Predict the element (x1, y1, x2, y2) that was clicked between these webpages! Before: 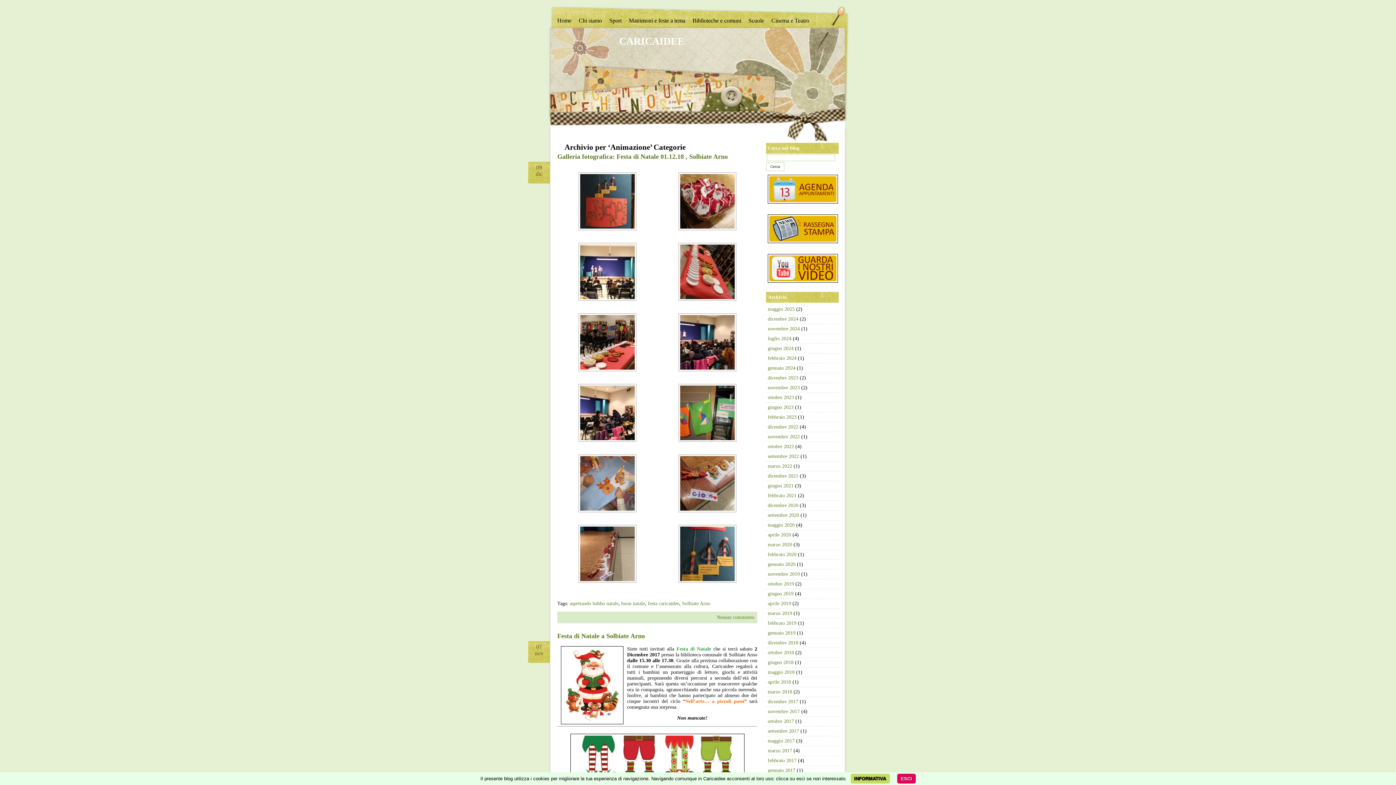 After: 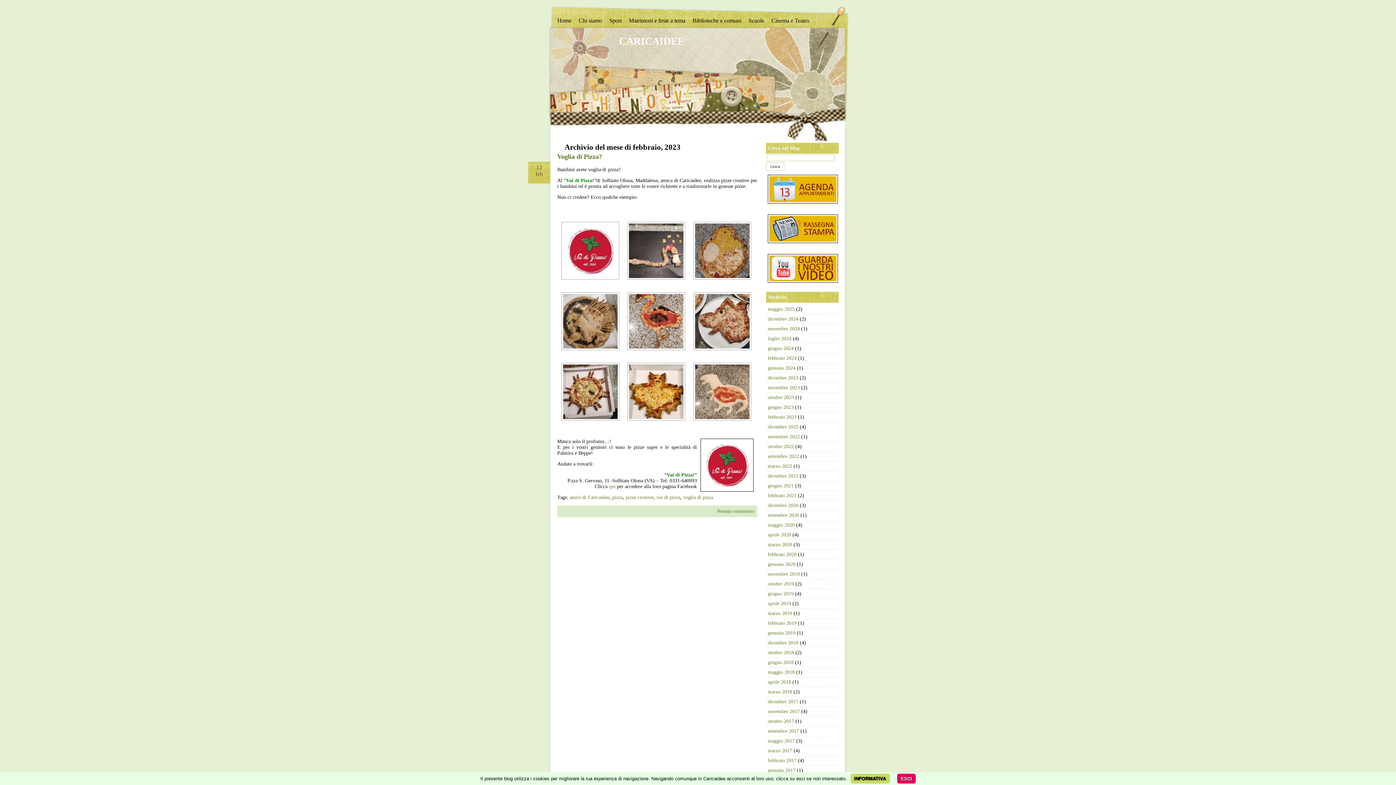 Action: bbox: (768, 414, 796, 420) label: febbraio 2023